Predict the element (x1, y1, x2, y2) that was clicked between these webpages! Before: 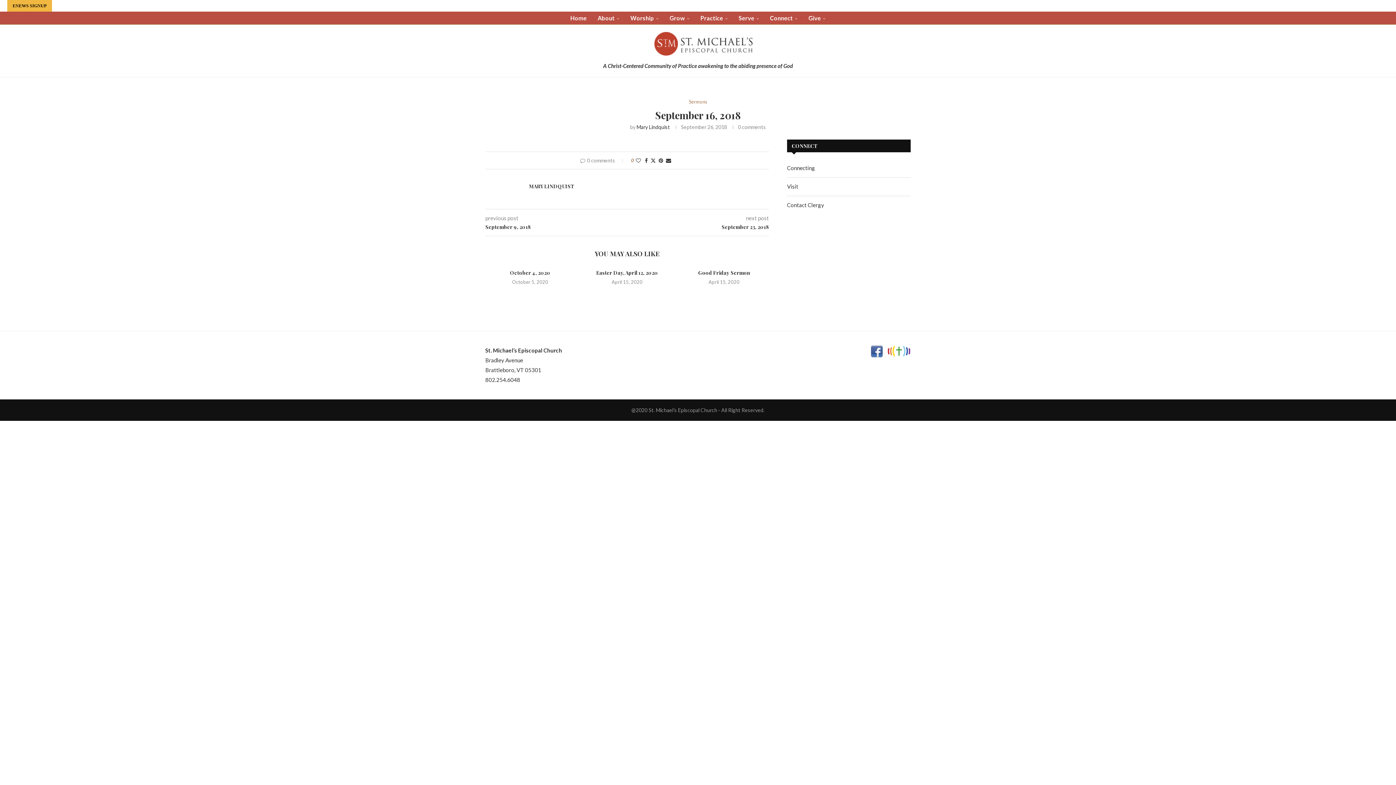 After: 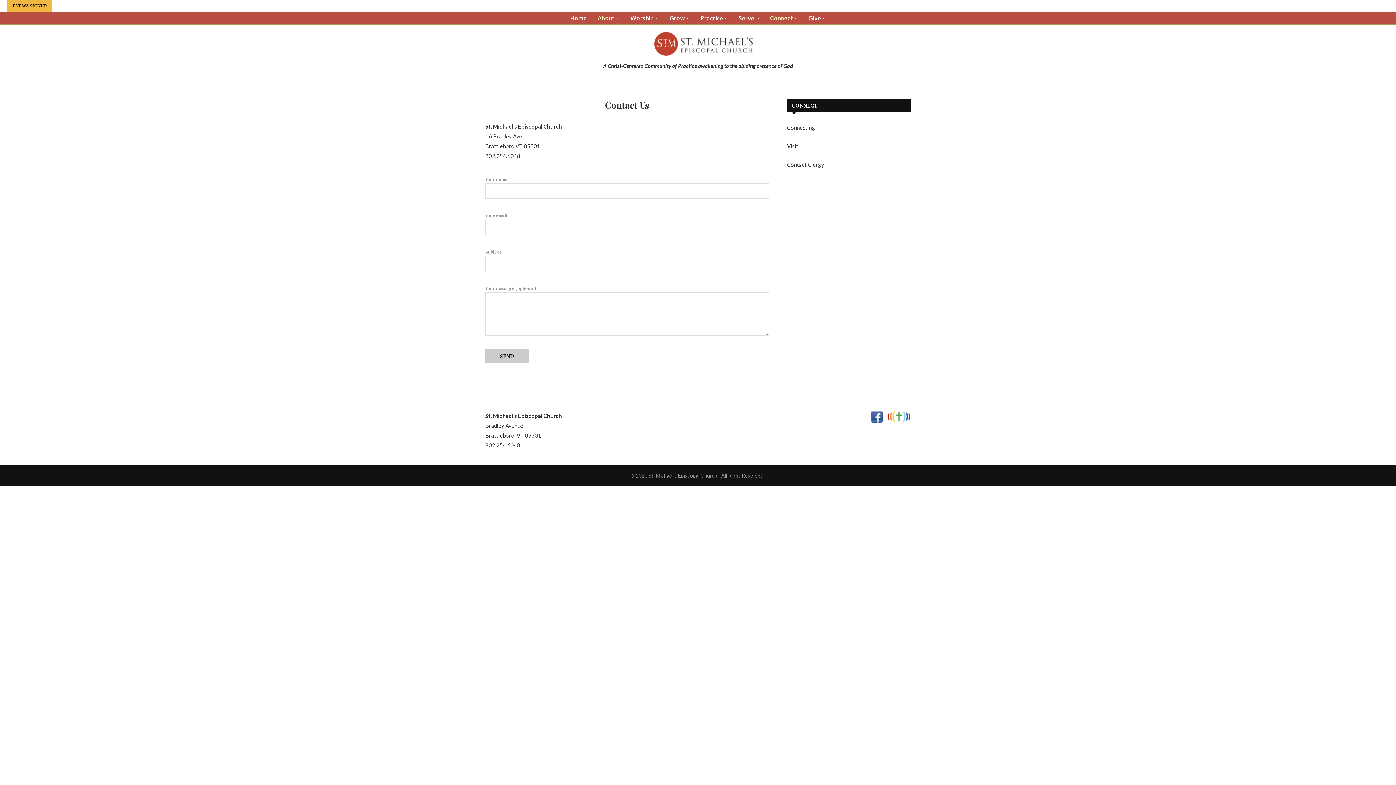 Action: bbox: (787, 201, 824, 208) label: Contact Clergy